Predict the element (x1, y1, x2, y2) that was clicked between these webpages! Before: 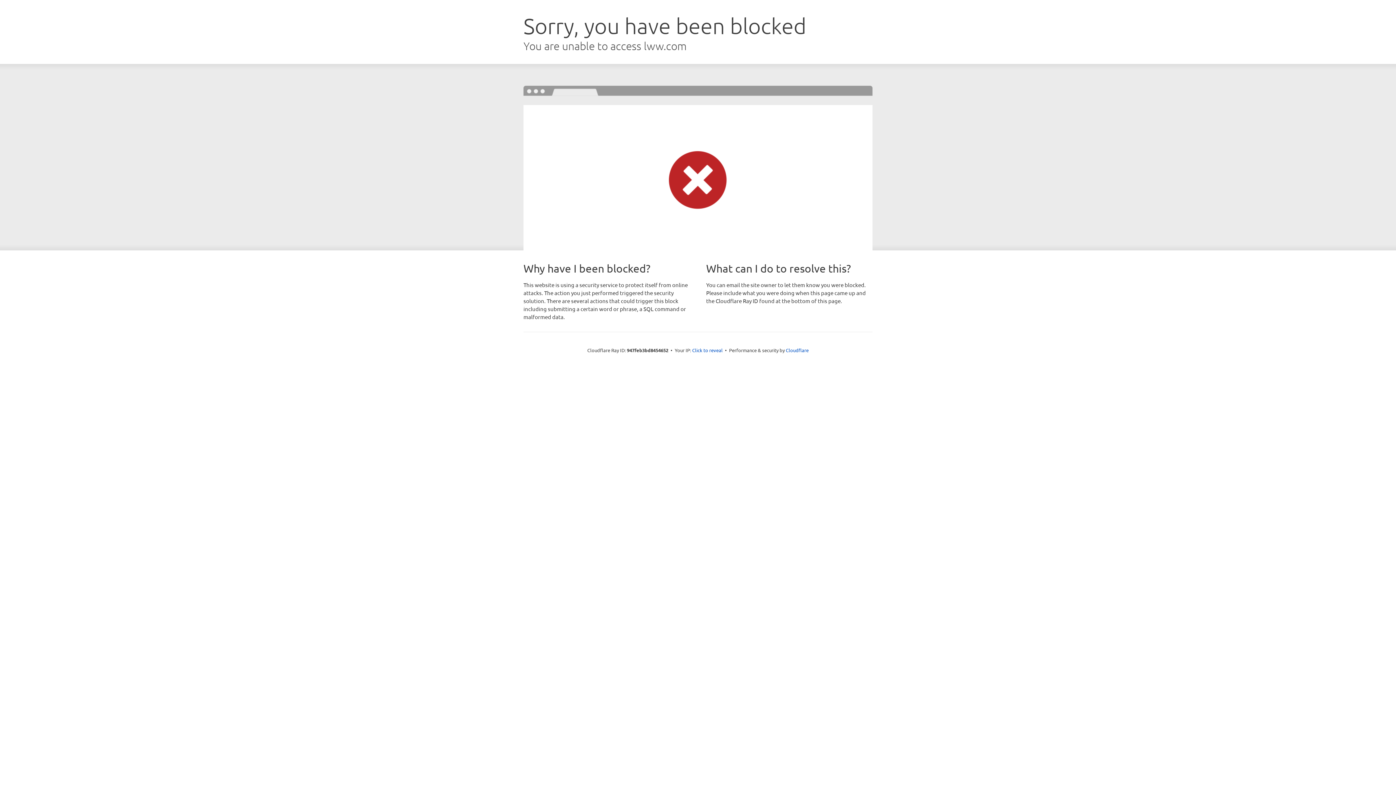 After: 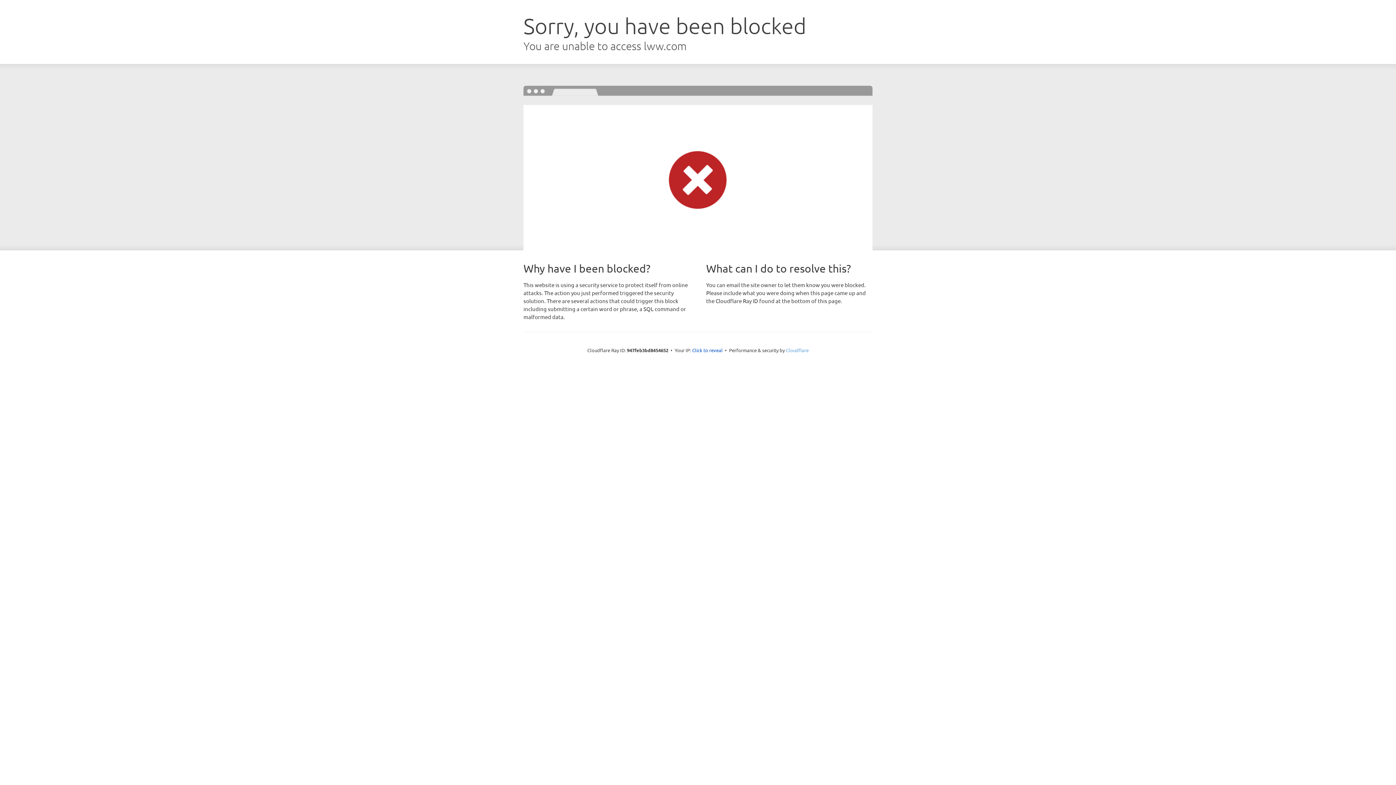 Action: label: Cloudflare bbox: (786, 347, 808, 353)